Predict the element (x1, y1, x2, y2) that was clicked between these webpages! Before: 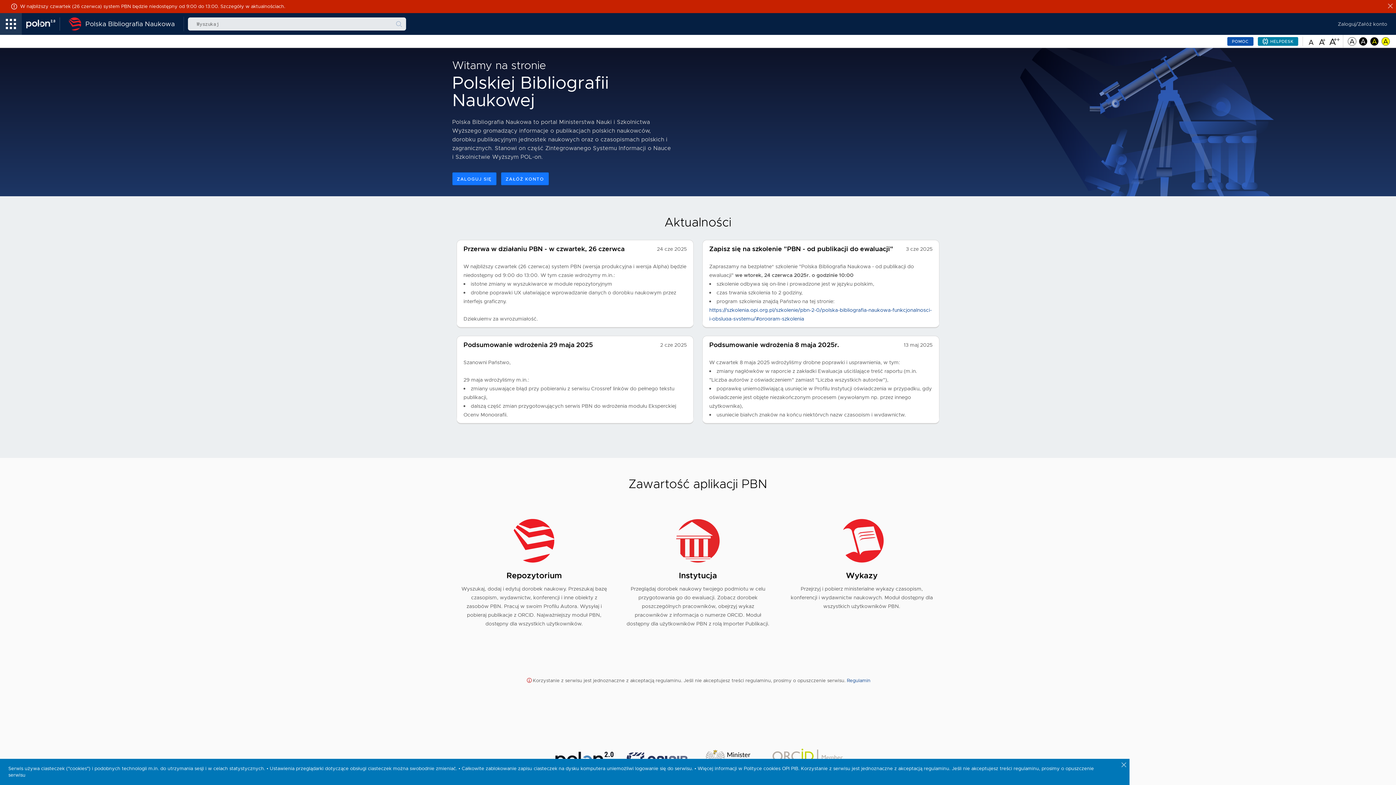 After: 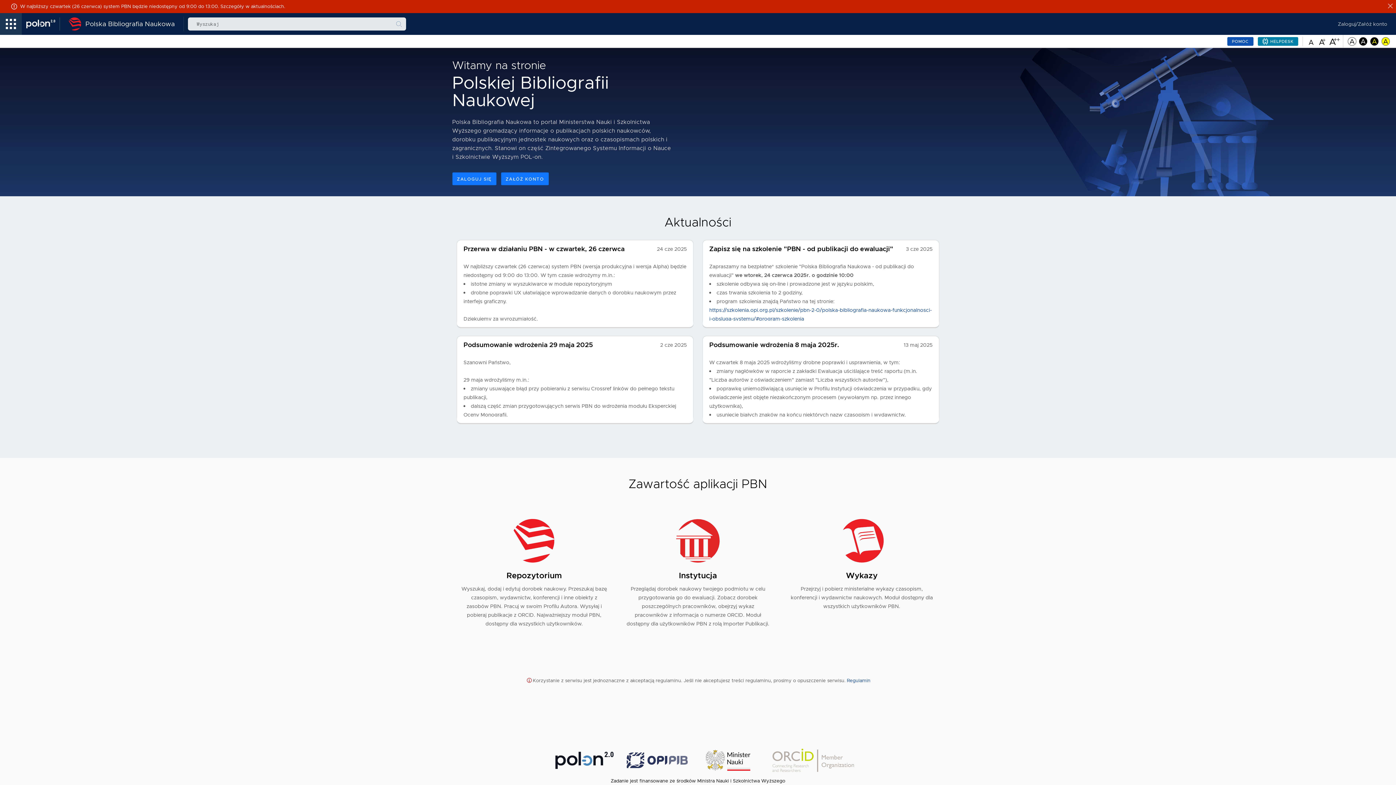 Action: bbox: (1119, 759, 1129, 772) label: Zamknij powiadomienie o ciasteczkach